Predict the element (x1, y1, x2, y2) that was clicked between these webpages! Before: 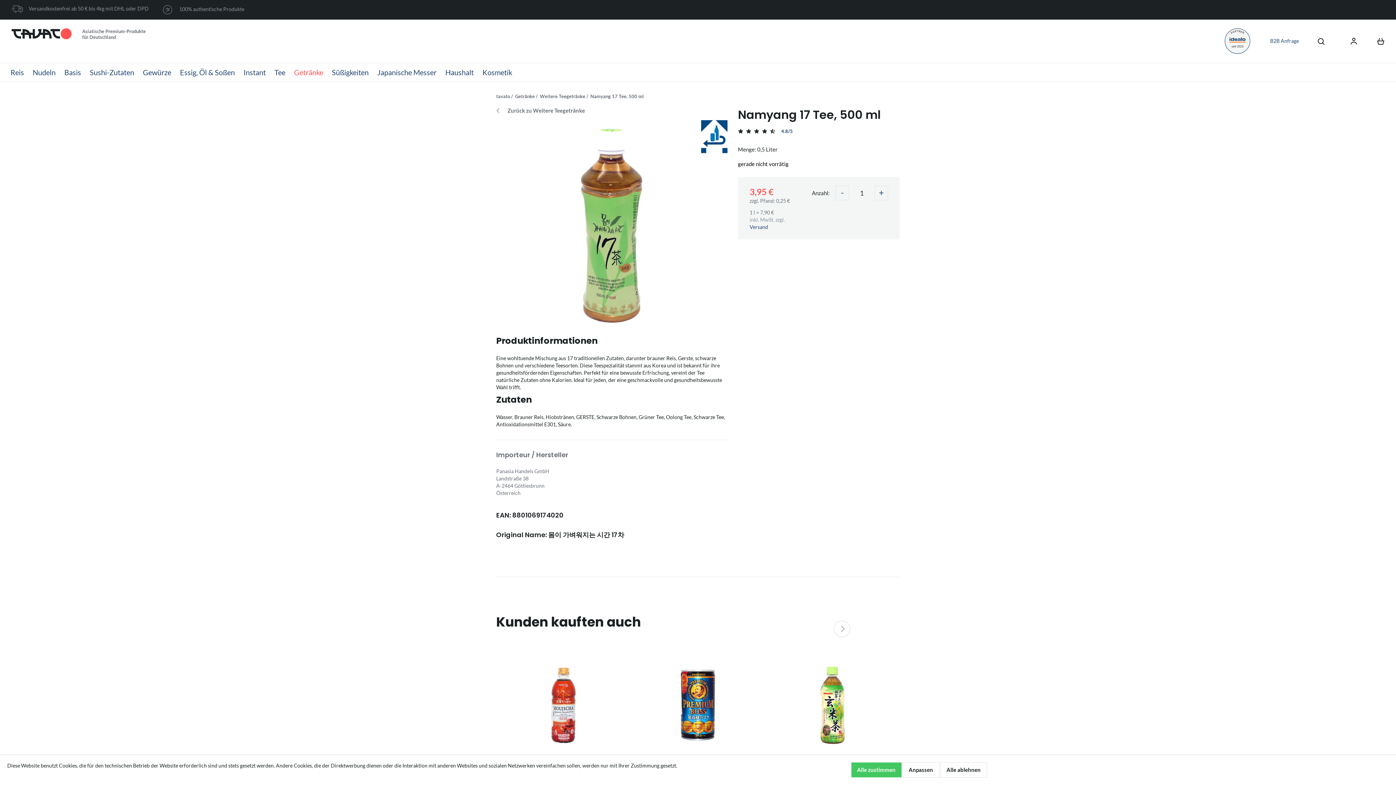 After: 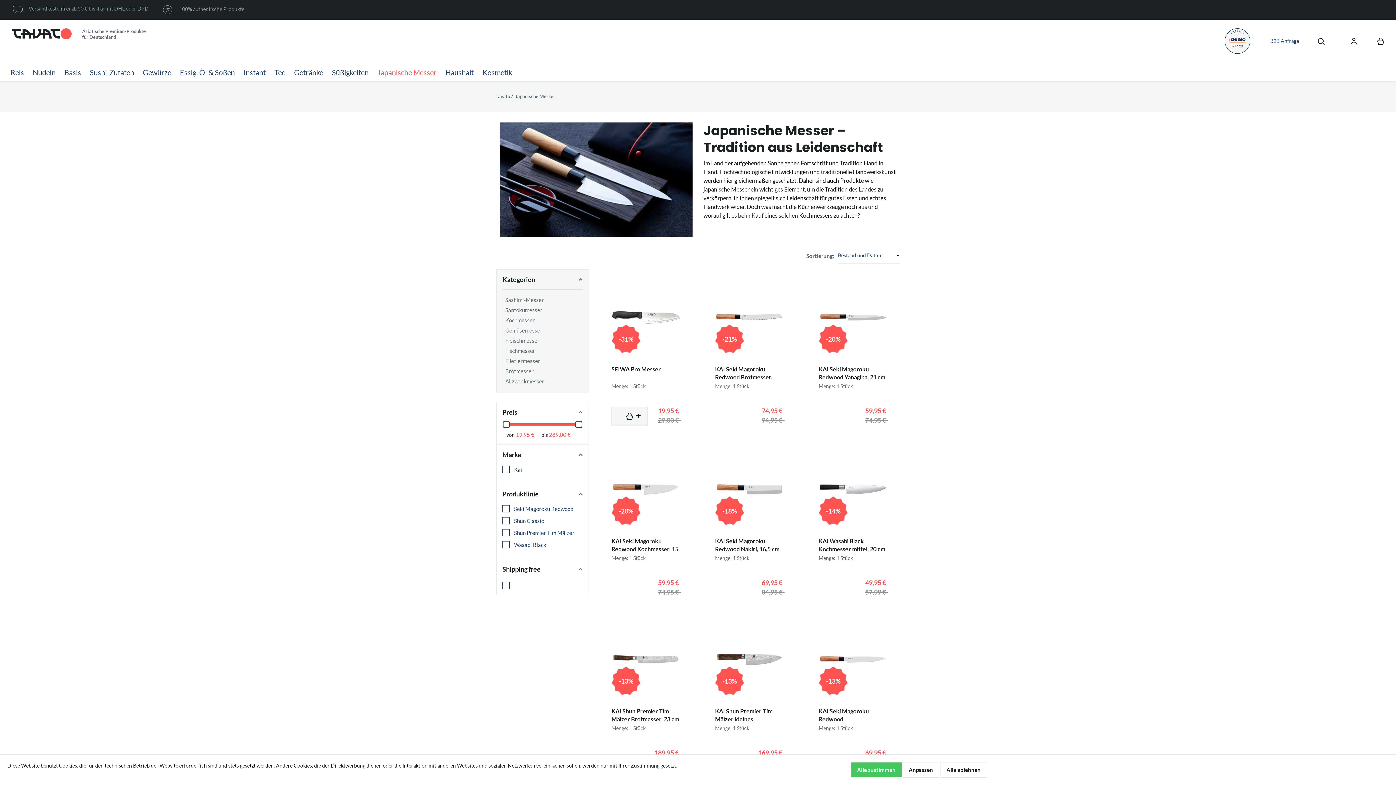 Action: bbox: (373, 63, 441, 81) label: Japanische Messer